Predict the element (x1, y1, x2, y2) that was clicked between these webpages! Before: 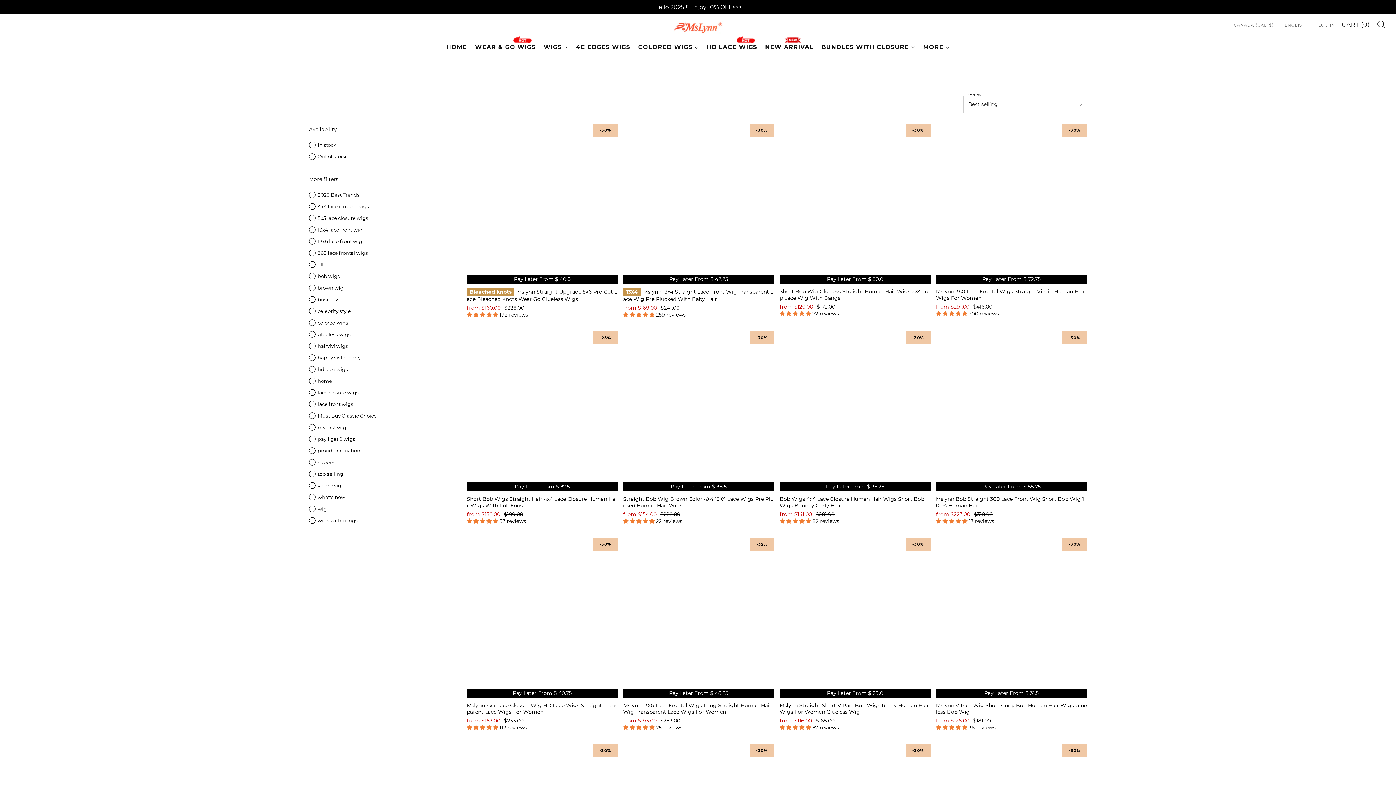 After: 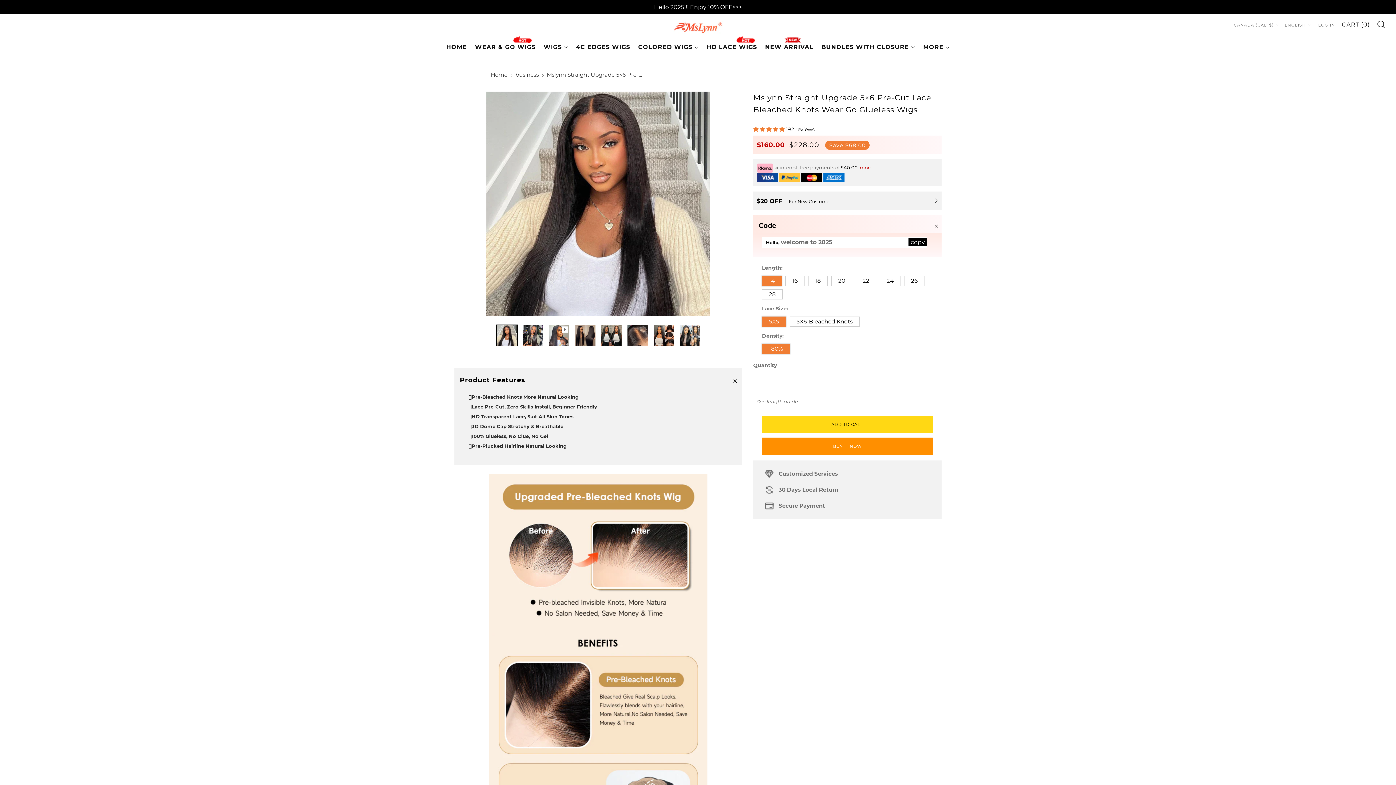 Action: bbox: (466, 288, 617, 302) label: Bleached knots Mslynn Straight Upgrade 5×6 Pre-Cut Lace Bleached Knots Wear Go Glueless Wigs